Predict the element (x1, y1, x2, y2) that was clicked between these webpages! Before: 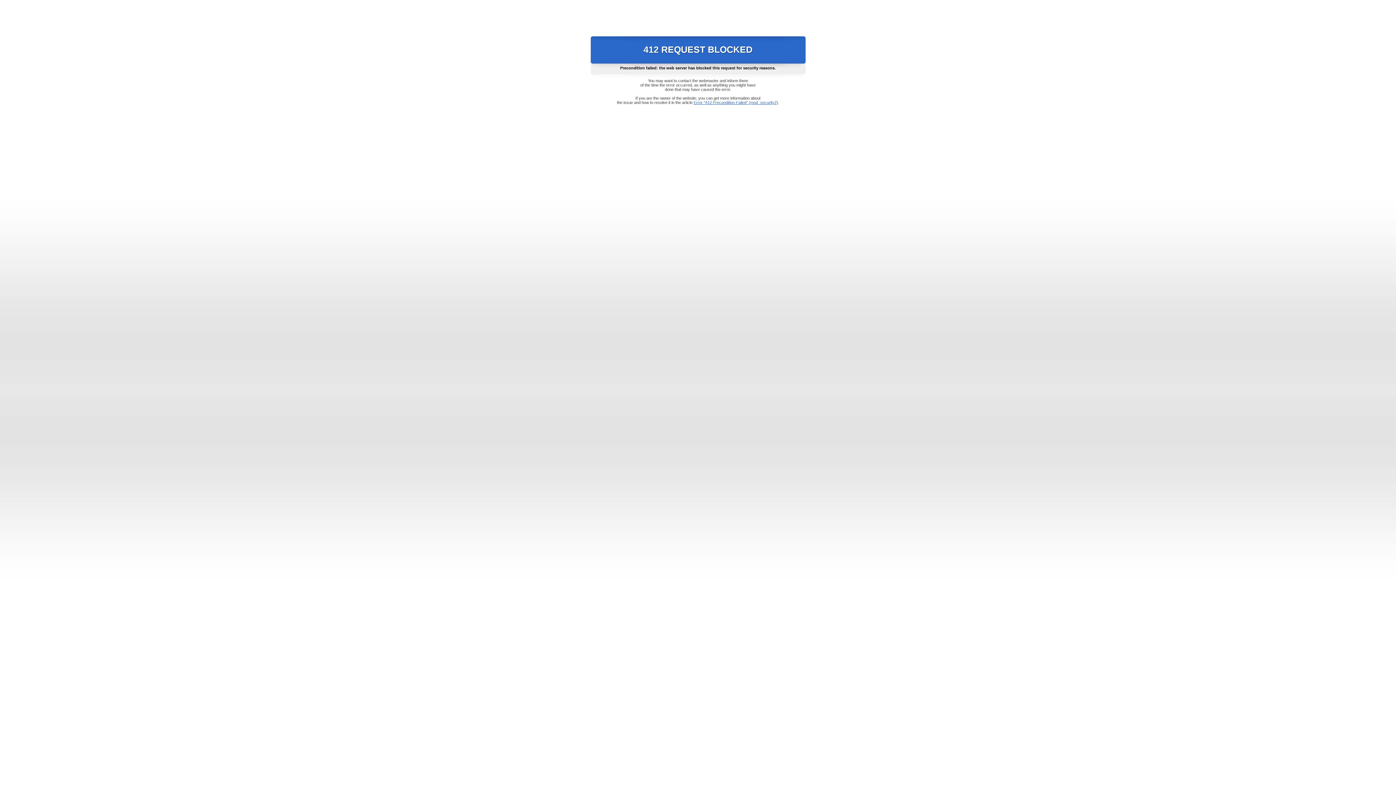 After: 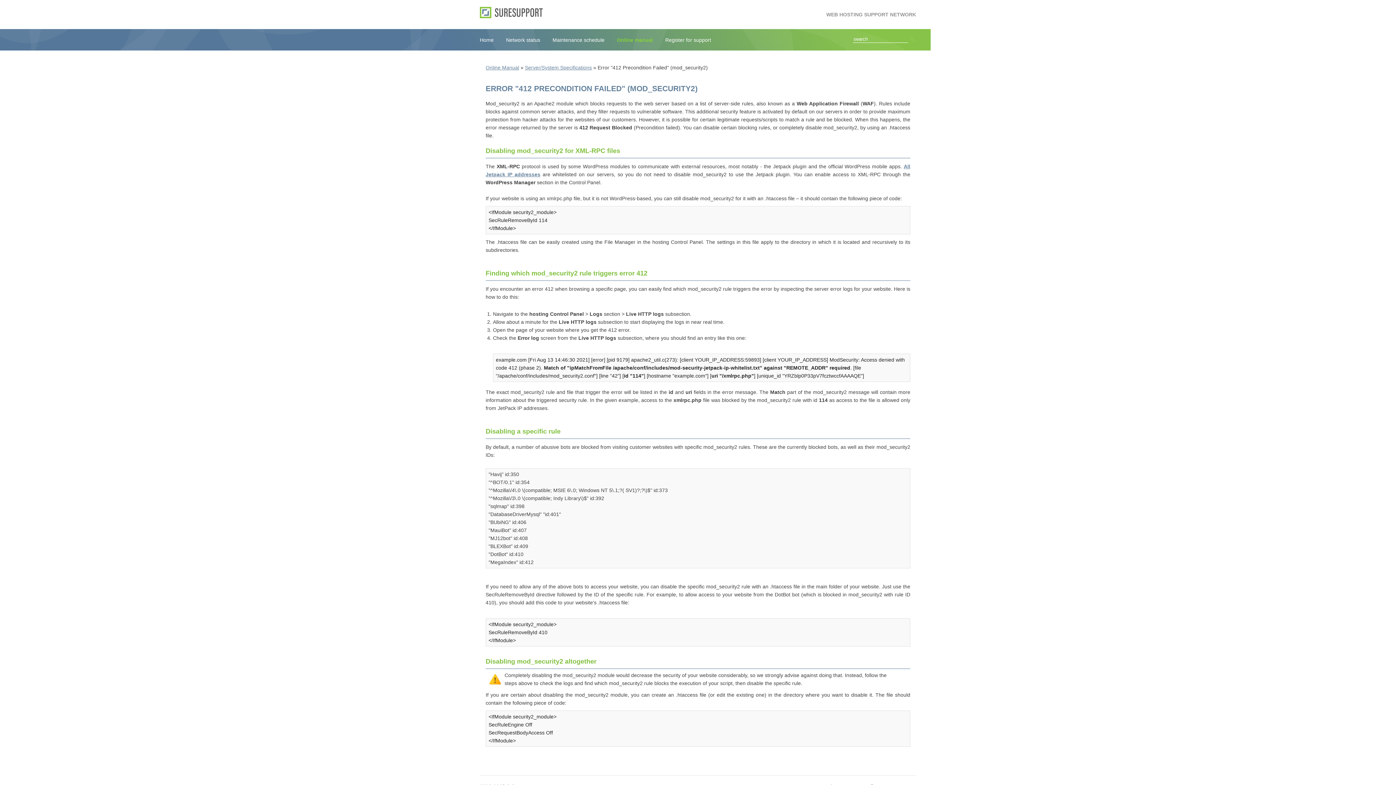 Action: label: Error "412 Precondition Failed" (mod_security2) bbox: (693, 100, 778, 104)